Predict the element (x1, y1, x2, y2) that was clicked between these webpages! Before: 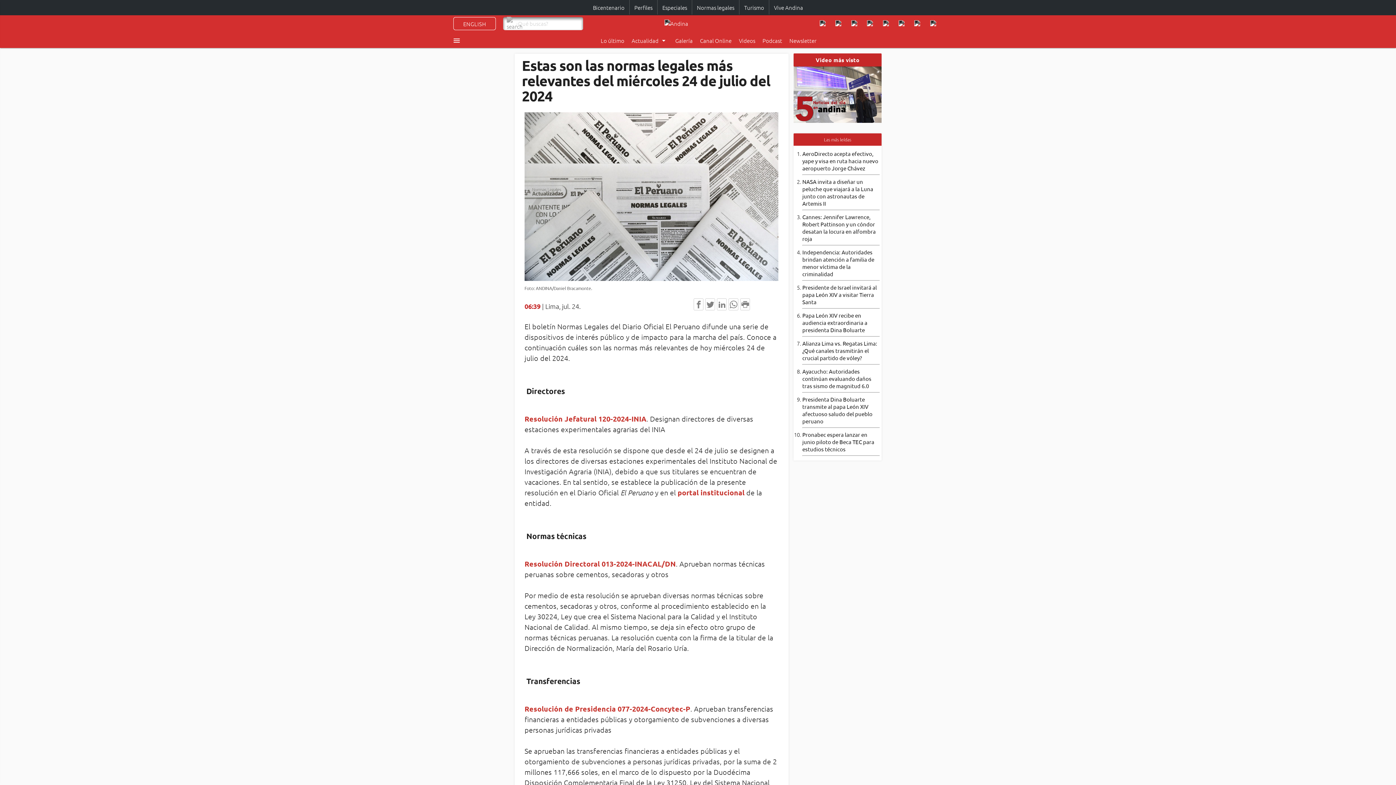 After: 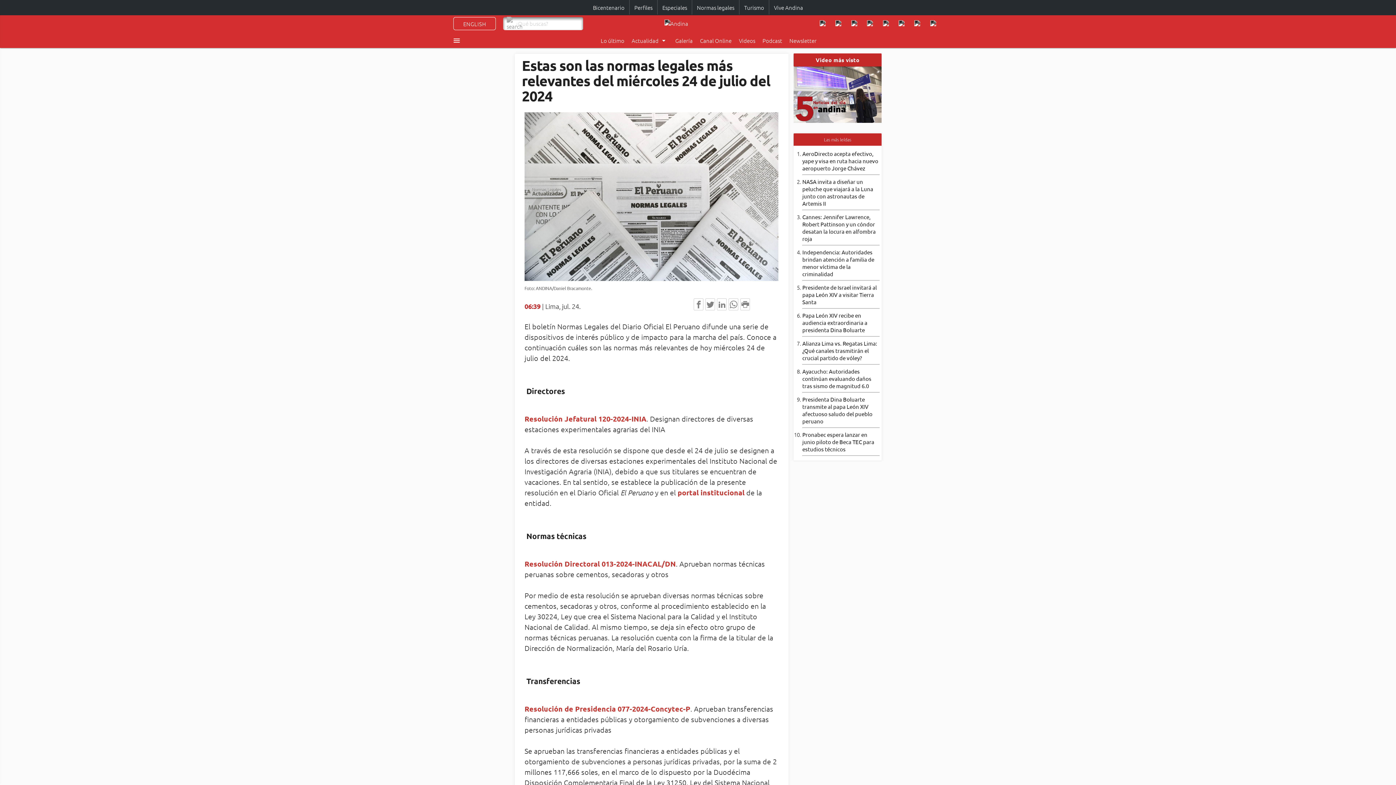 Action: bbox: (833, 15, 847, 30)